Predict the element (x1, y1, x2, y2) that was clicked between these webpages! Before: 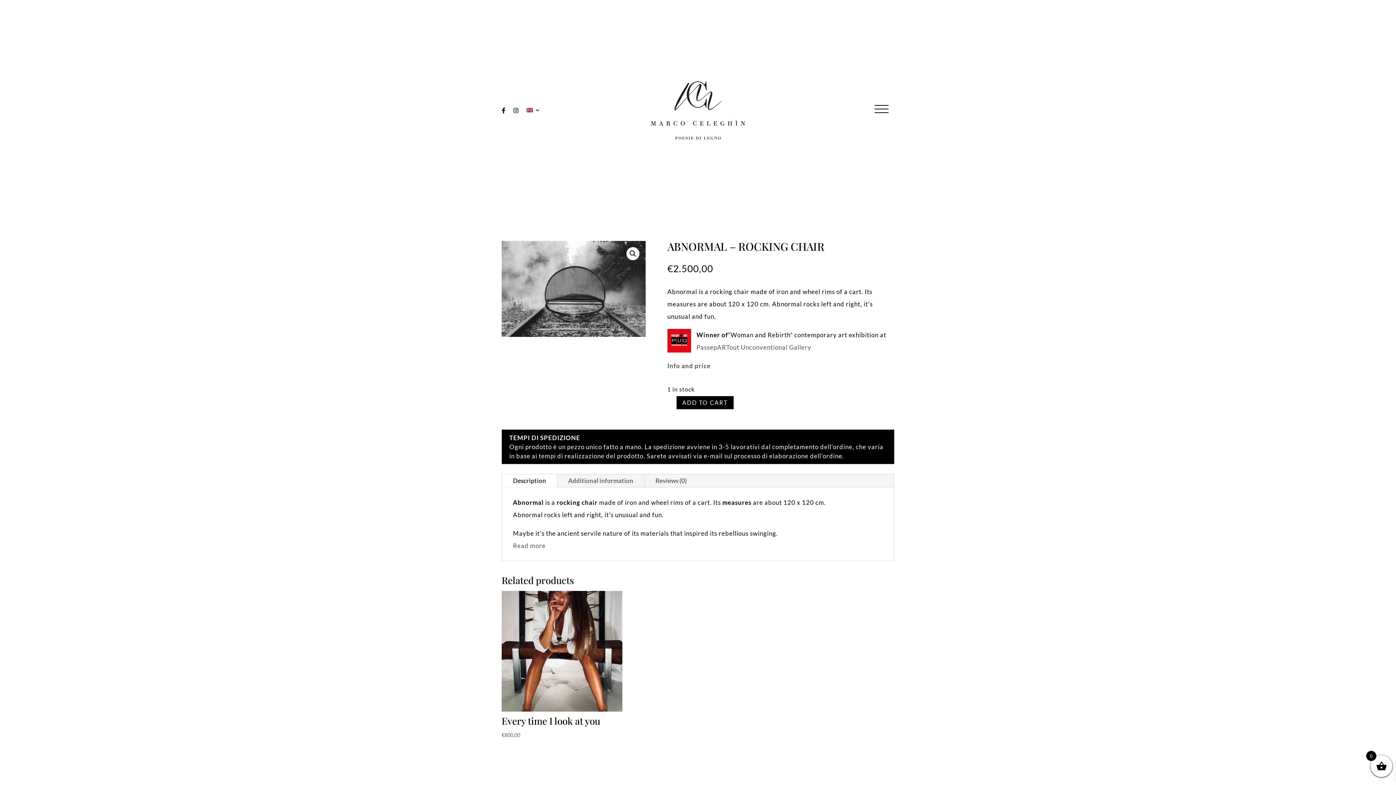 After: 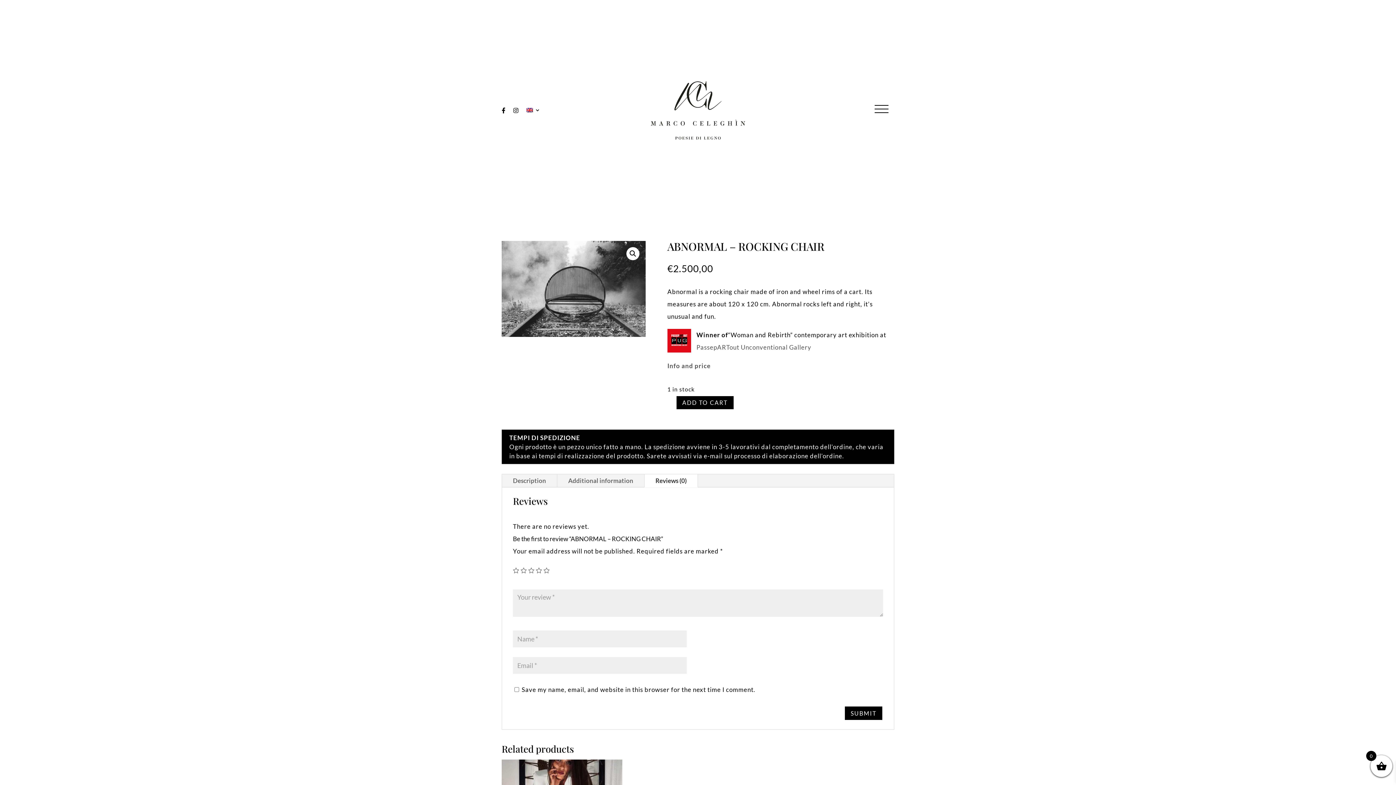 Action: bbox: (644, 474, 697, 487) label: Reviews (0)